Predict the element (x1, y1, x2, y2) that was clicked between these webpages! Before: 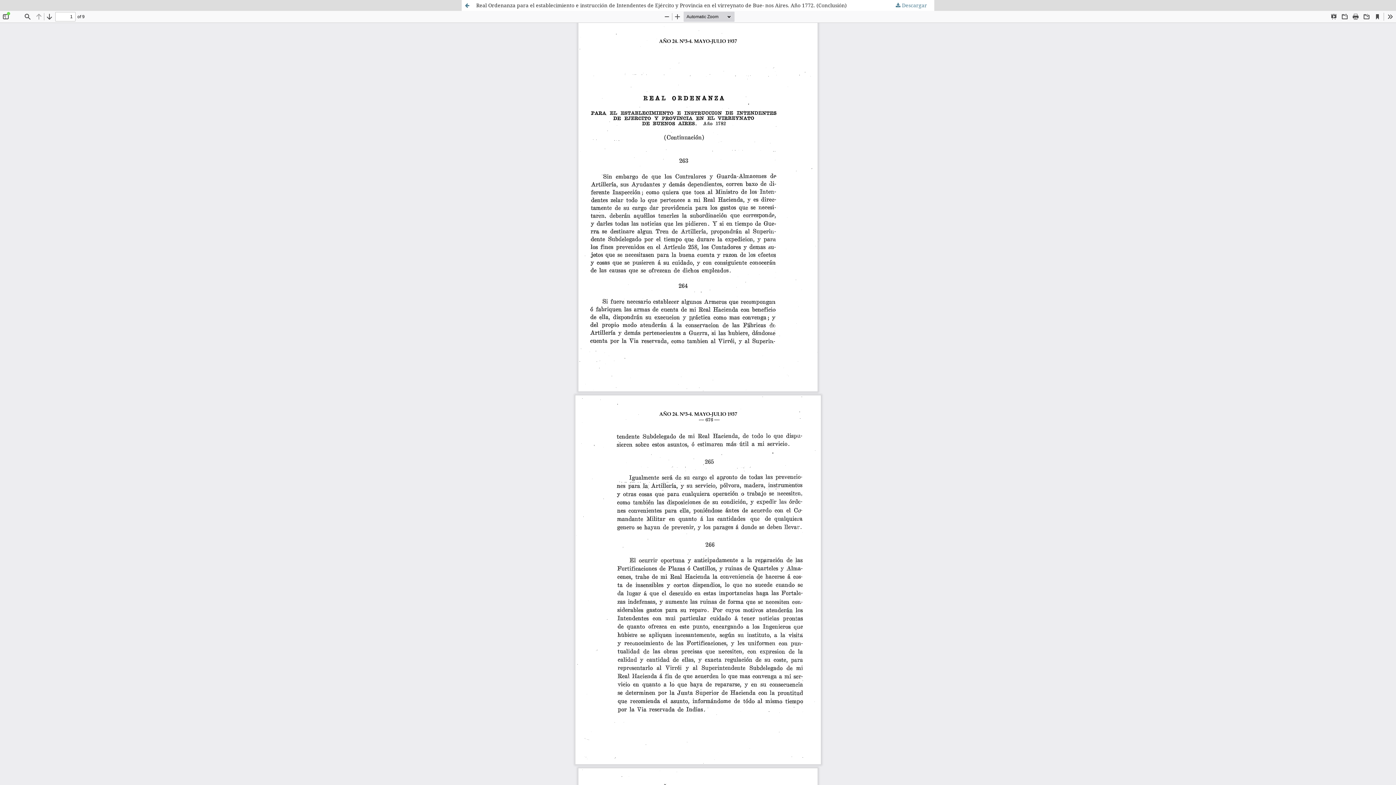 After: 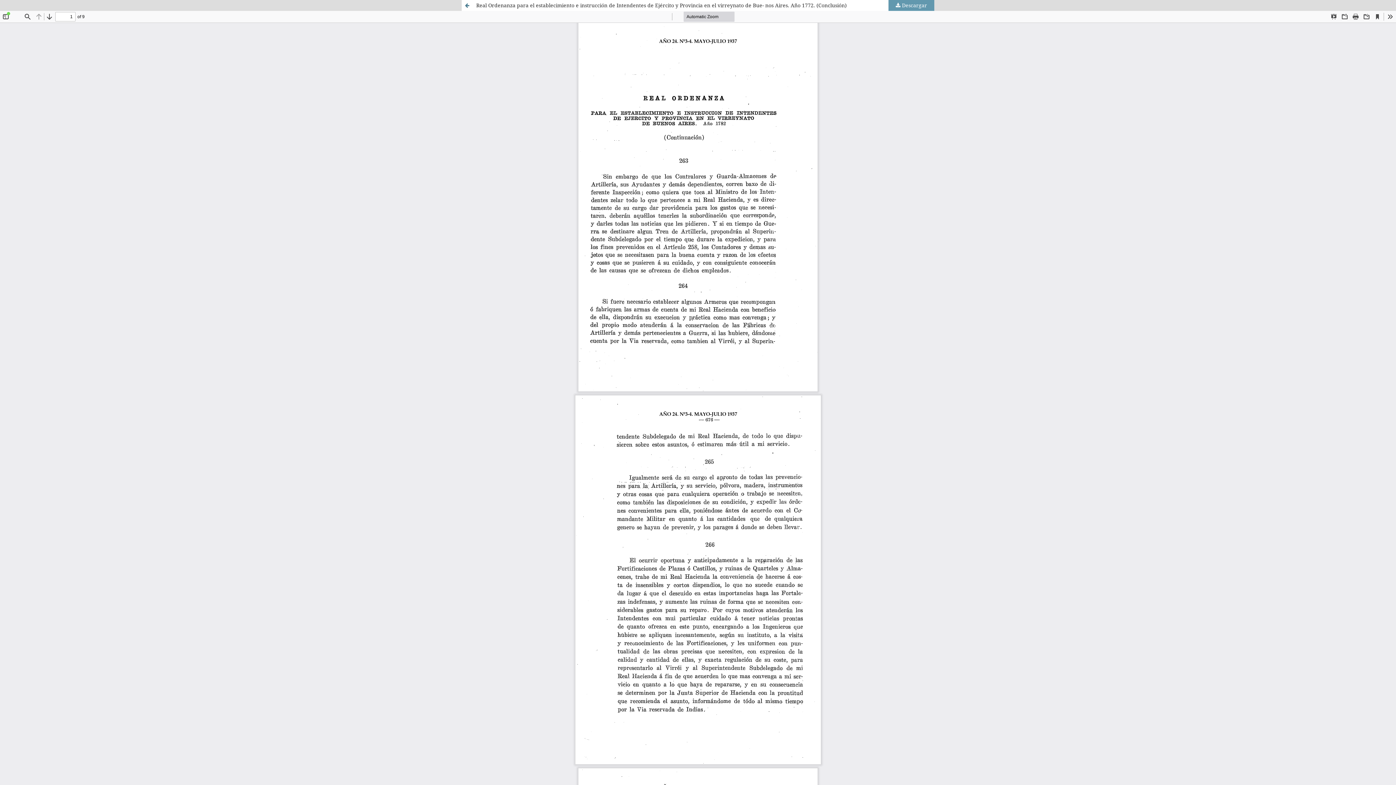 Action: bbox: (888, 0, 934, 10) label:  Descargar